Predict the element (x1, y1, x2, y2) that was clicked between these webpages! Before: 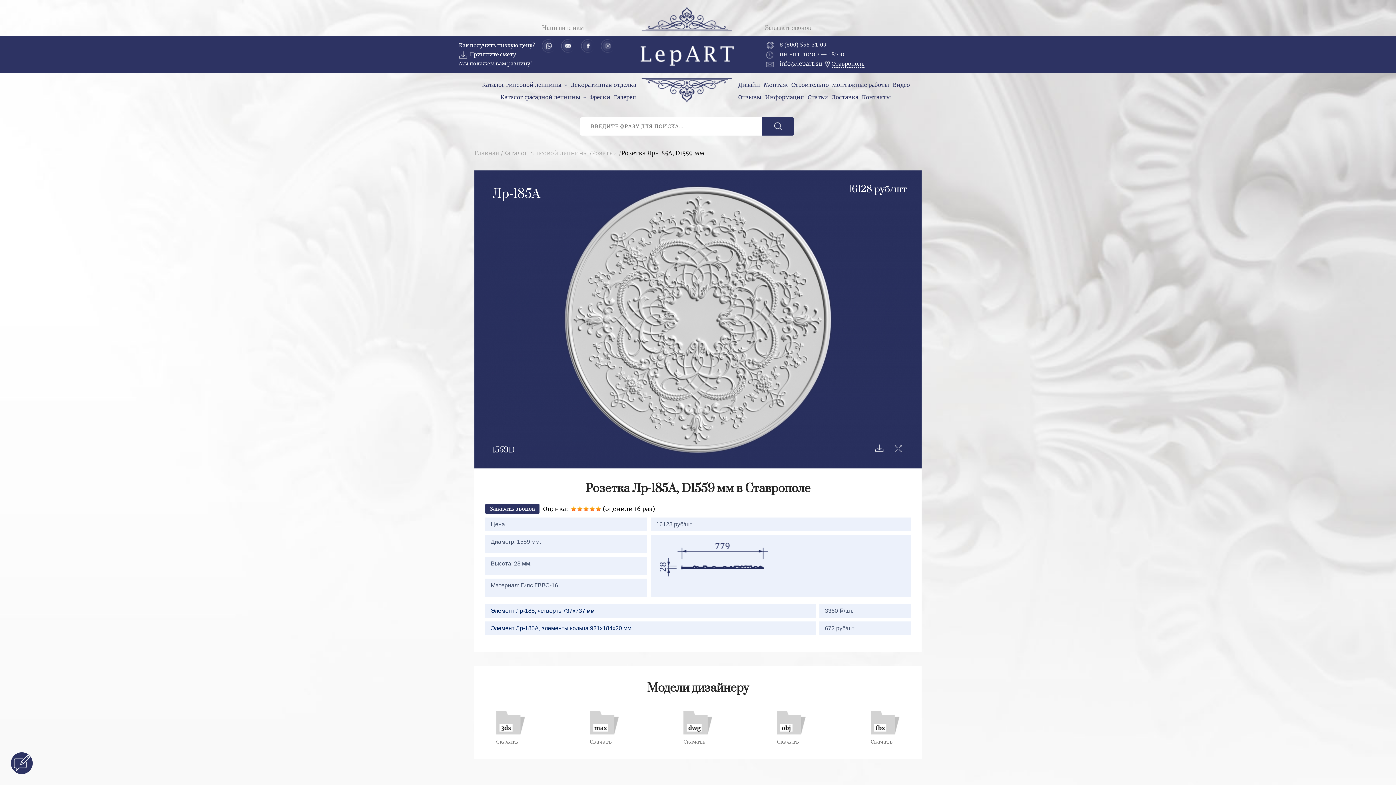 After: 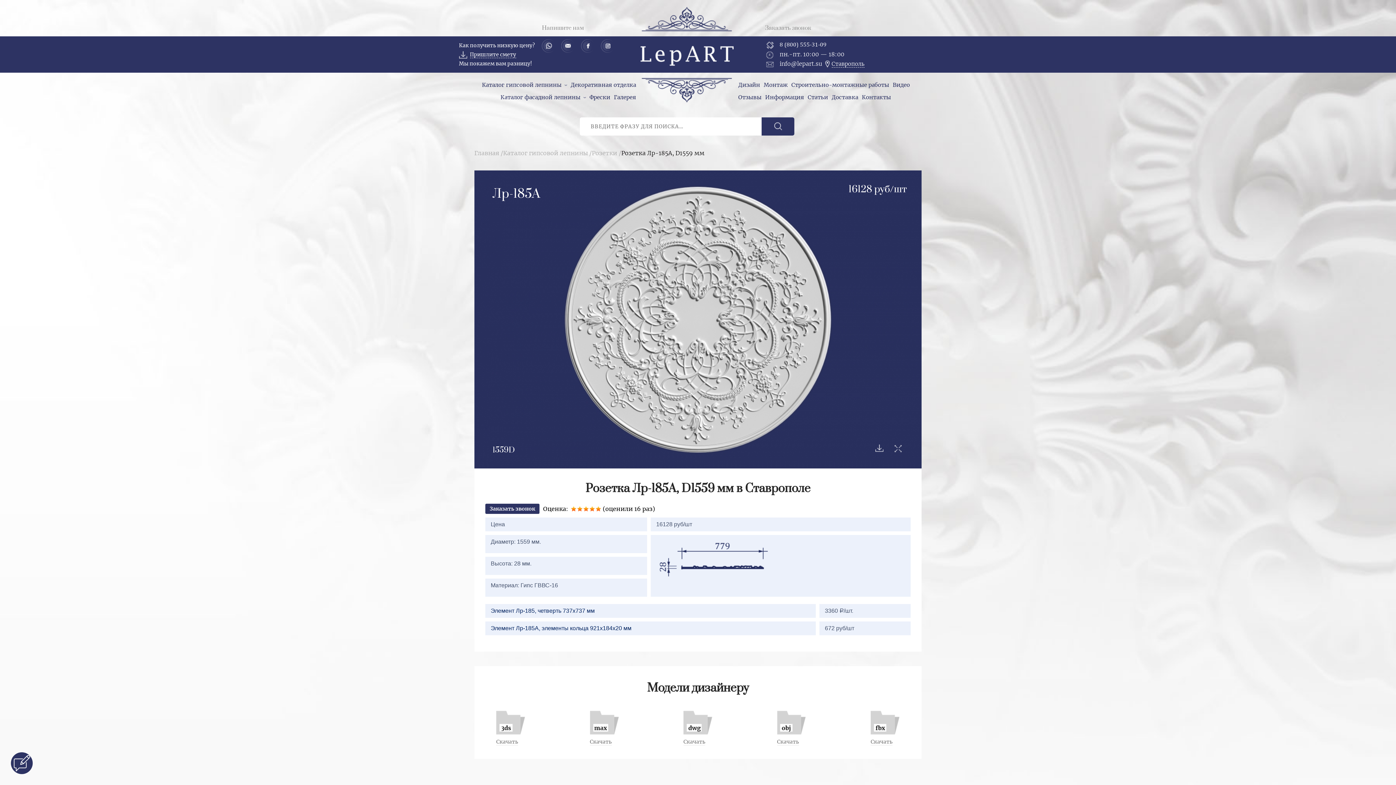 Action: bbox: (561, 39, 575, 53) label: Email